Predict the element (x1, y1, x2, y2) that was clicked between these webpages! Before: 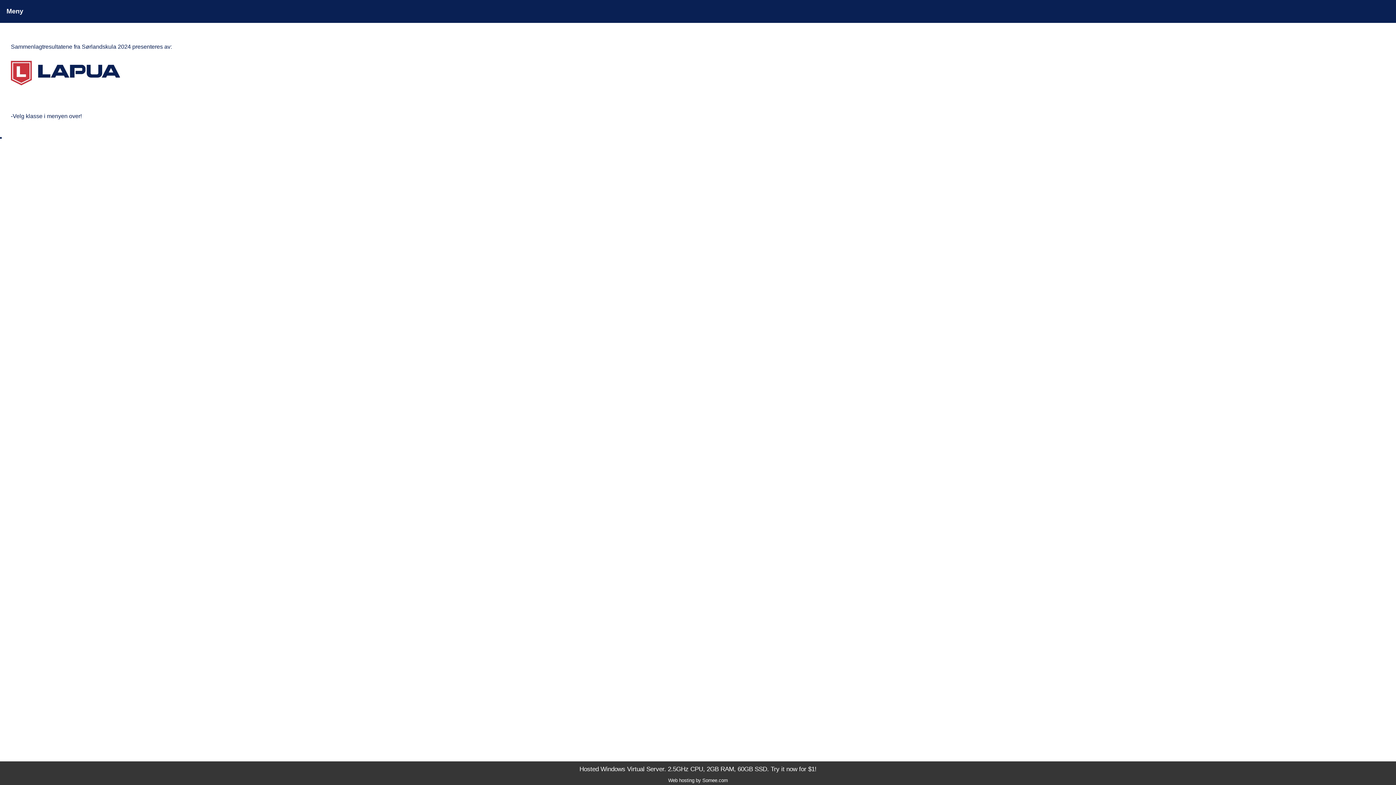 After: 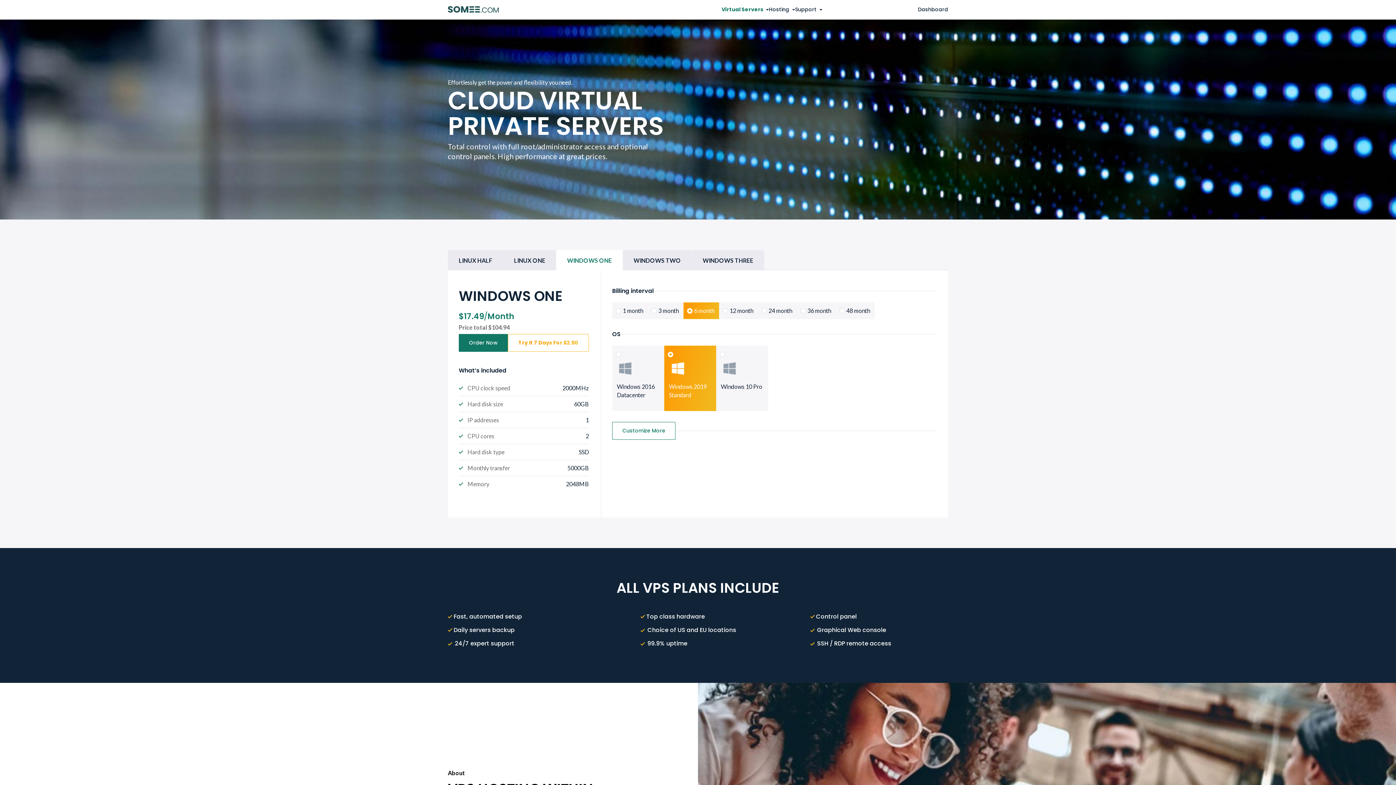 Action: bbox: (578, 765, 817, 773) label: Hosted Windows Virtual Server. 2.5GHz CPU, 2GB RAM, 60GB SSD. Try it now for $1!